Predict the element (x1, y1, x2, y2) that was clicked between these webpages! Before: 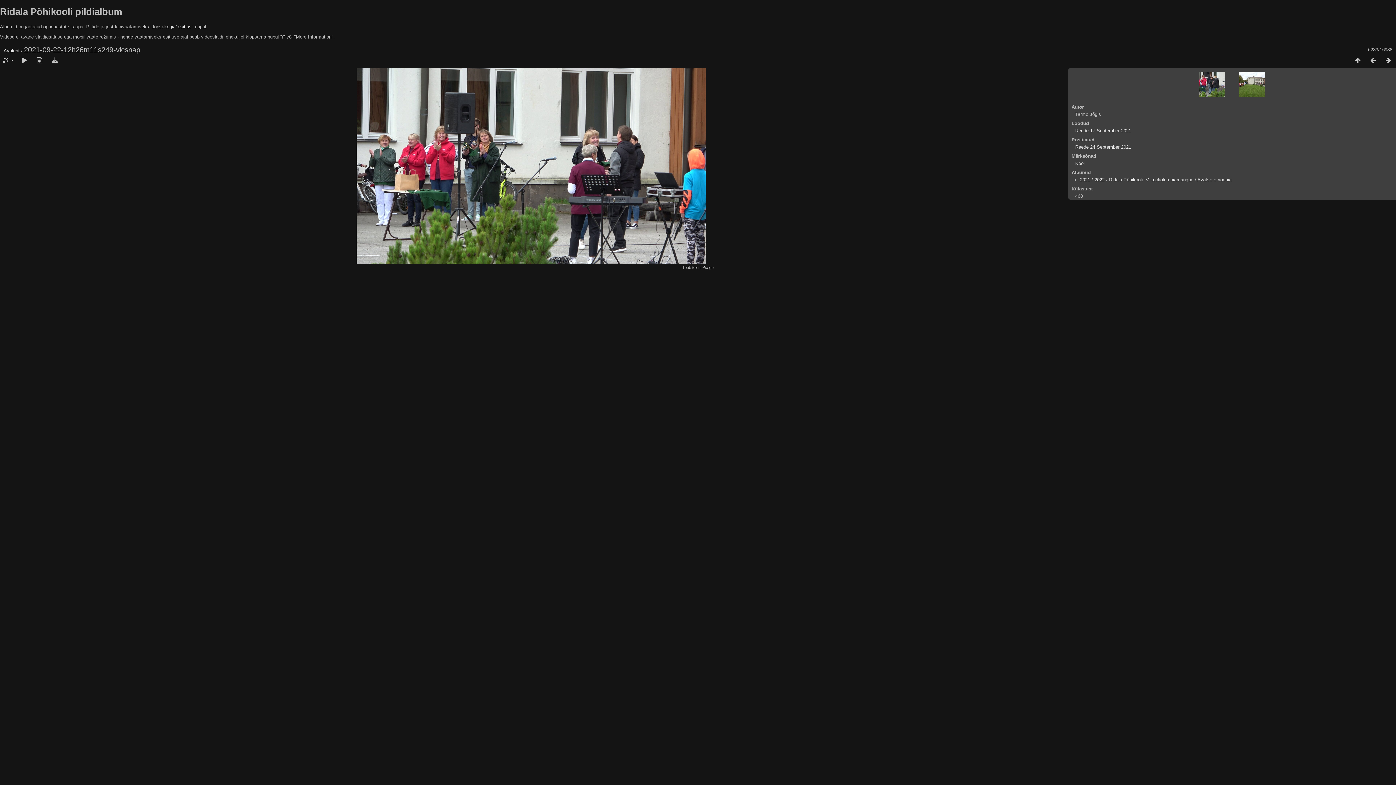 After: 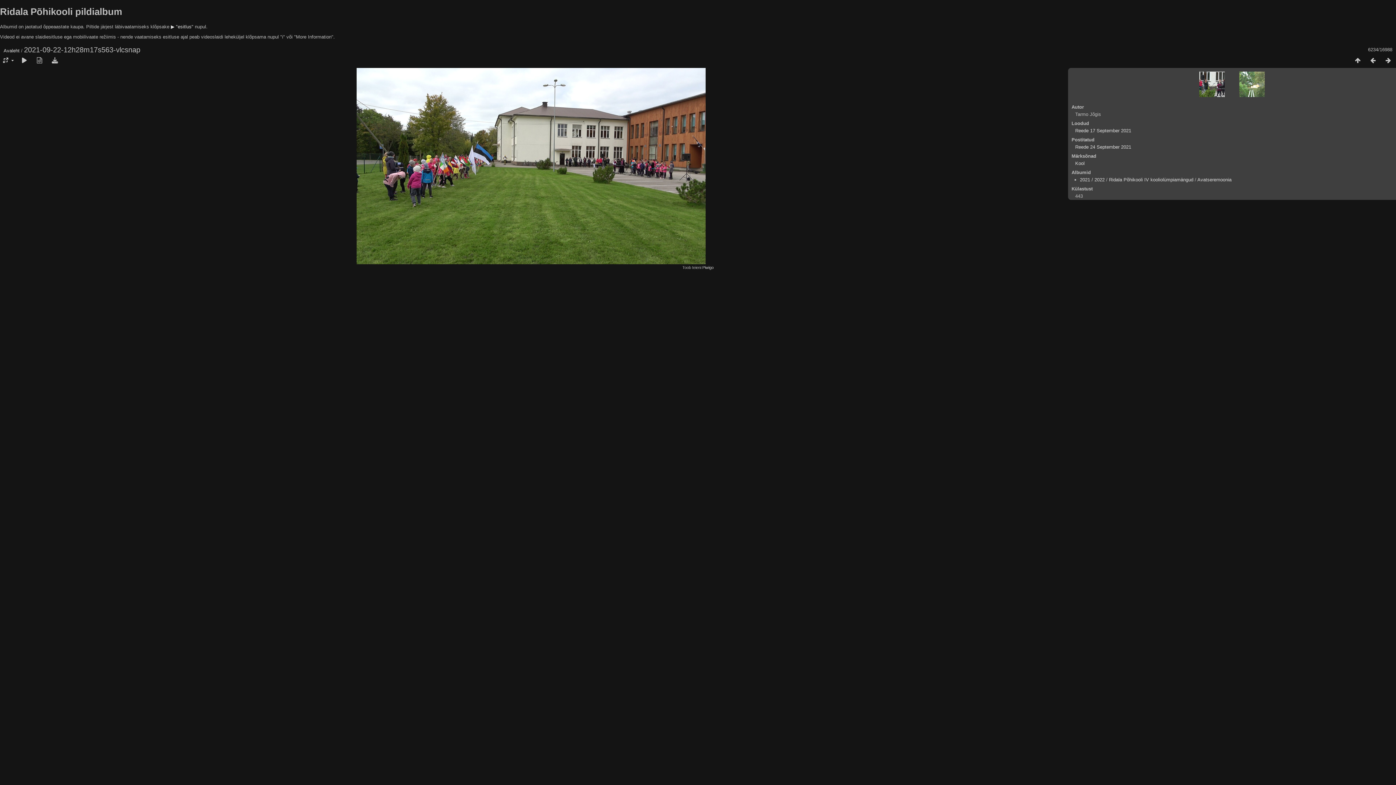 Action: bbox: (1381, 57, 1396, 64)